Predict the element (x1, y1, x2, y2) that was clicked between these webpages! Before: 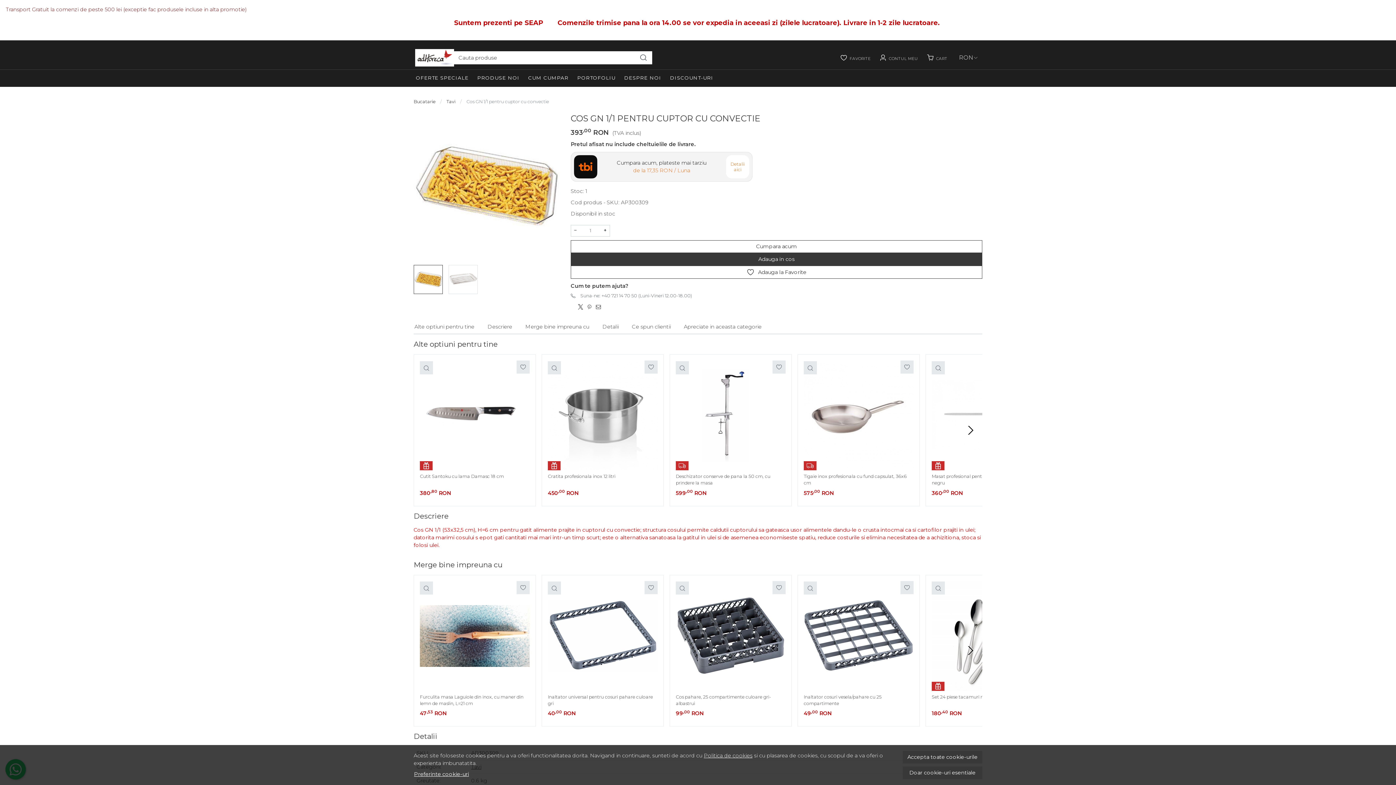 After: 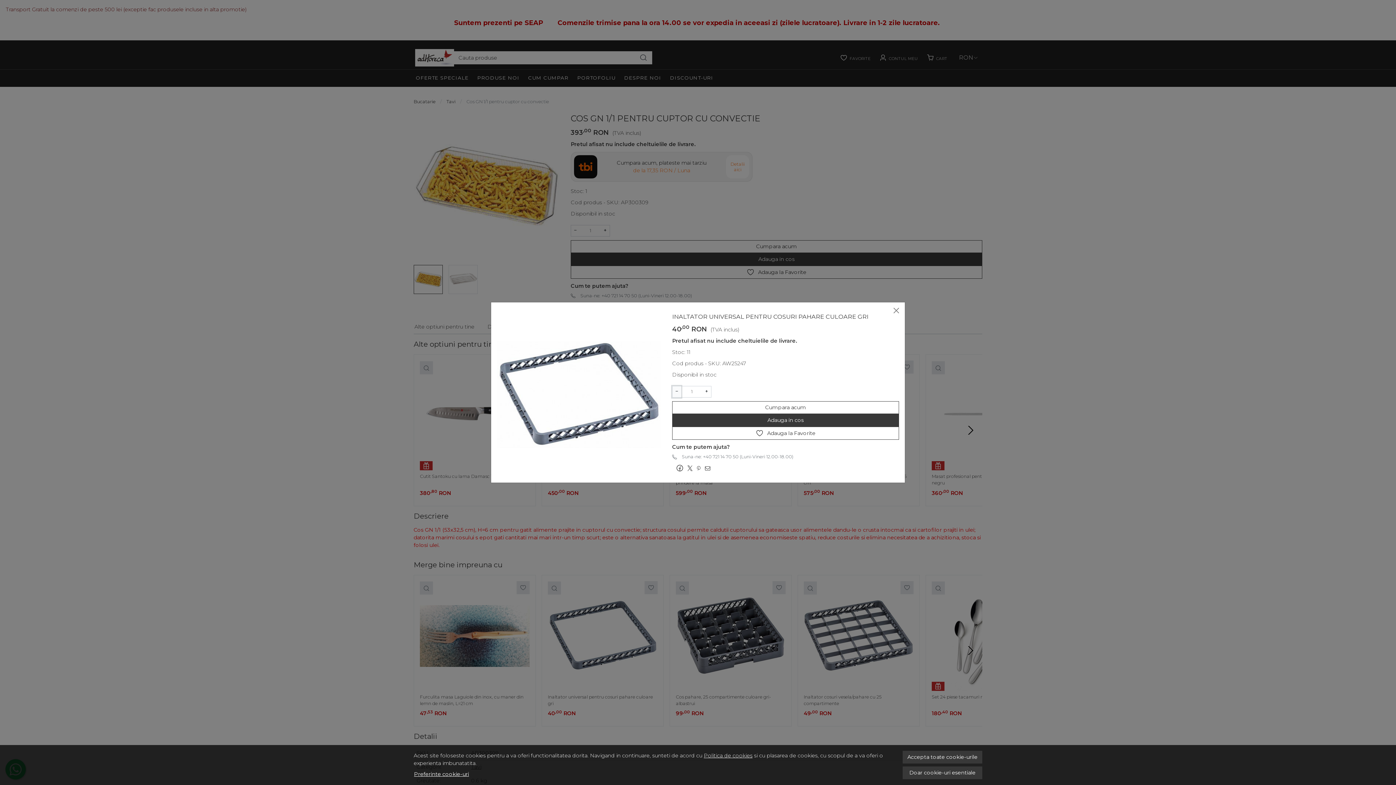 Action: bbox: (551, 584, 557, 592)